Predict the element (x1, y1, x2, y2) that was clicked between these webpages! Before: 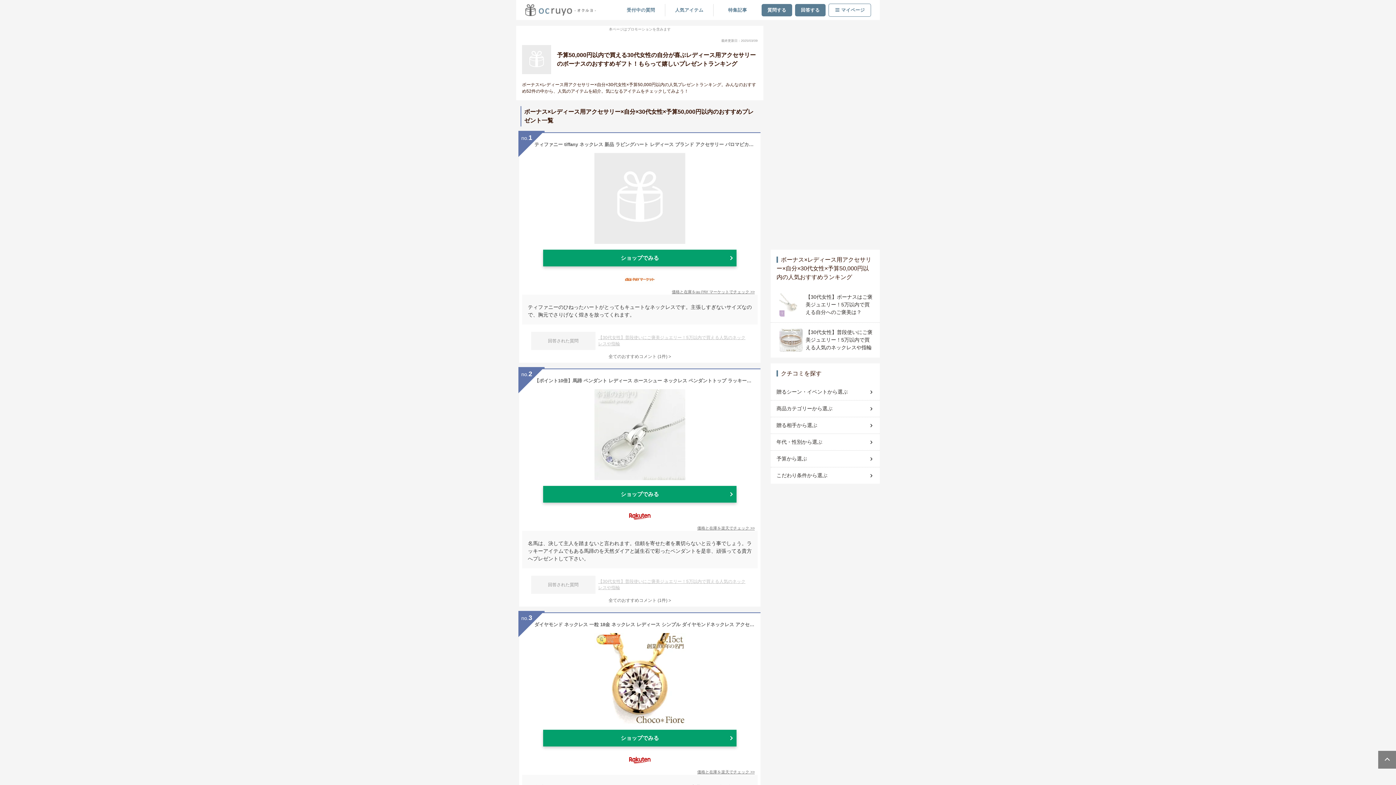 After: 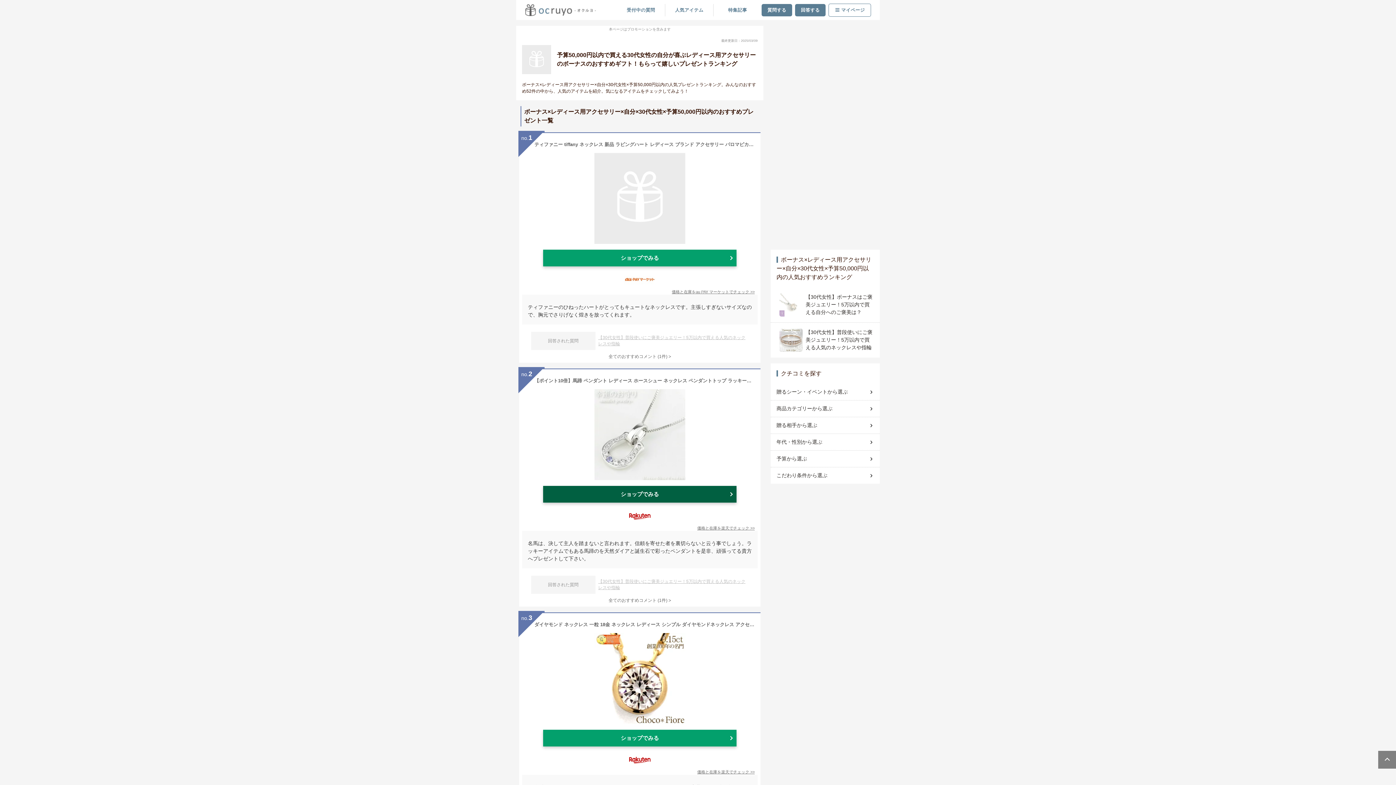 Action: label: ショップでみる bbox: (543, 486, 736, 502)